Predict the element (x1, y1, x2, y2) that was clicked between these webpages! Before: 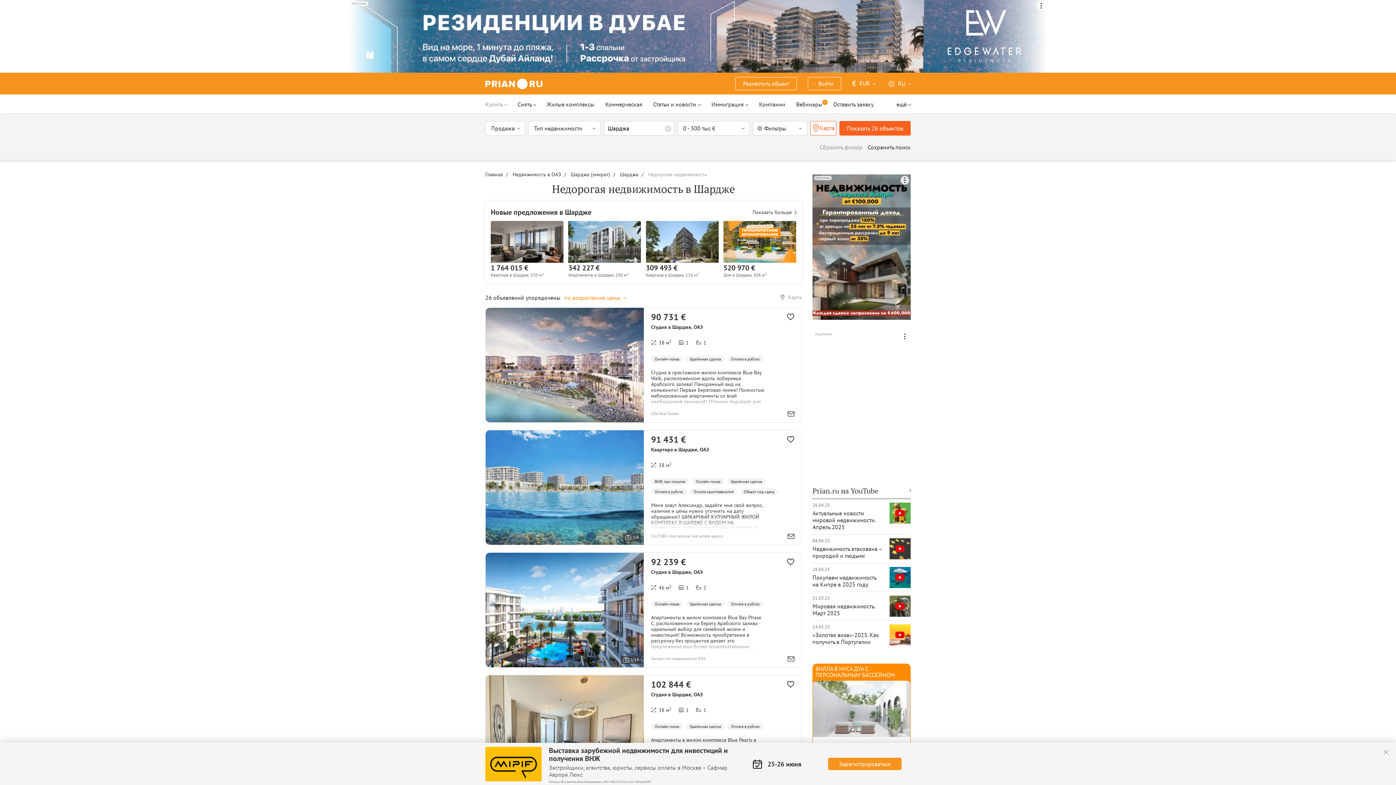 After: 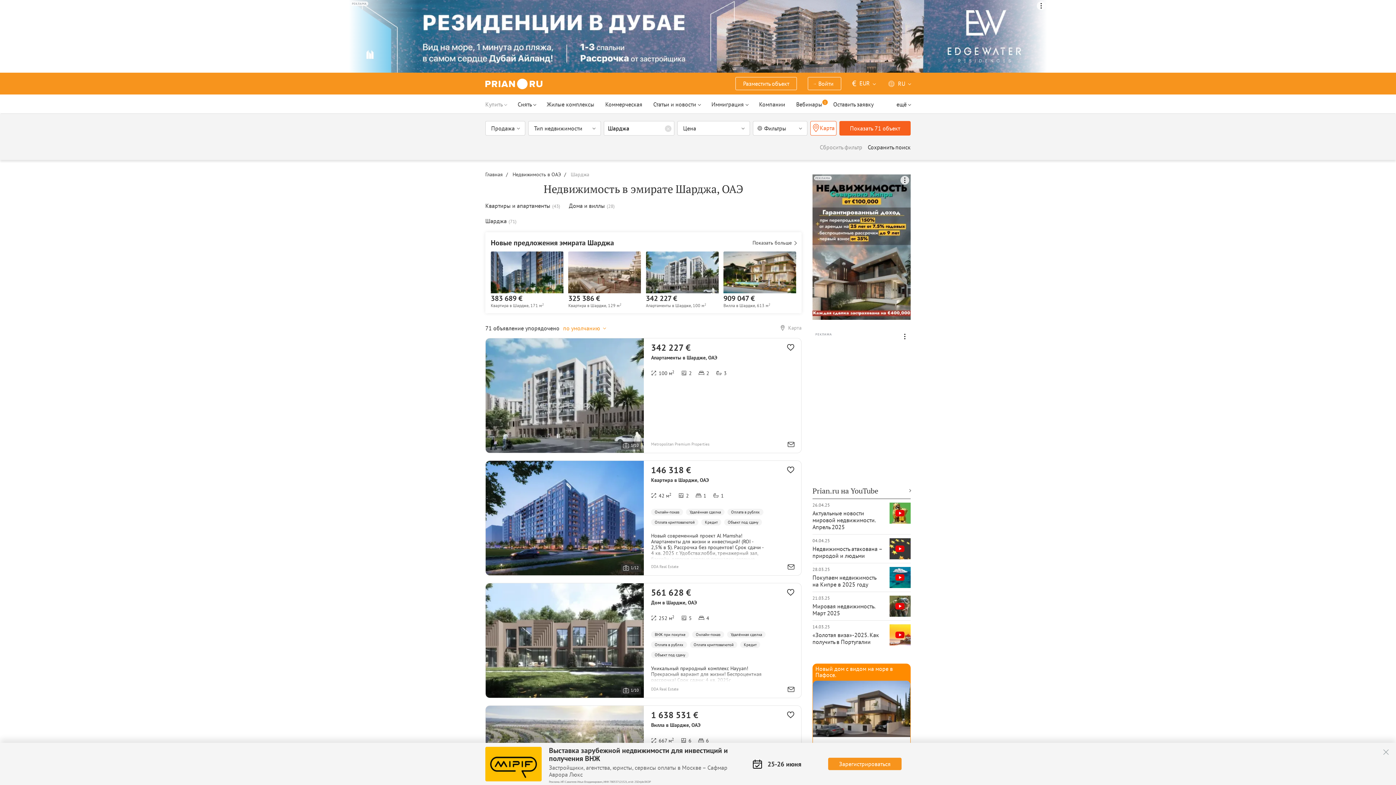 Action: bbox: (570, 171, 610, 177) label: Шарджа (эмират)